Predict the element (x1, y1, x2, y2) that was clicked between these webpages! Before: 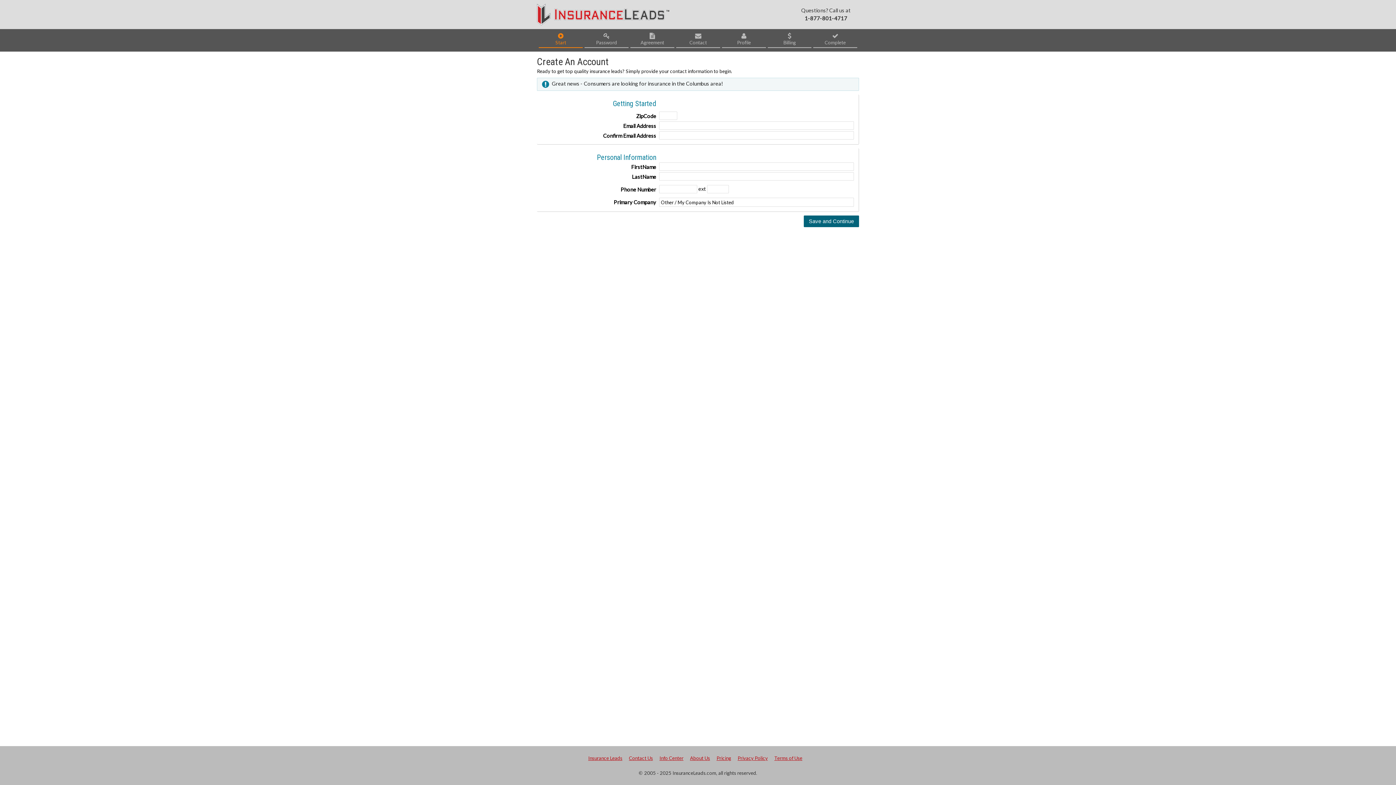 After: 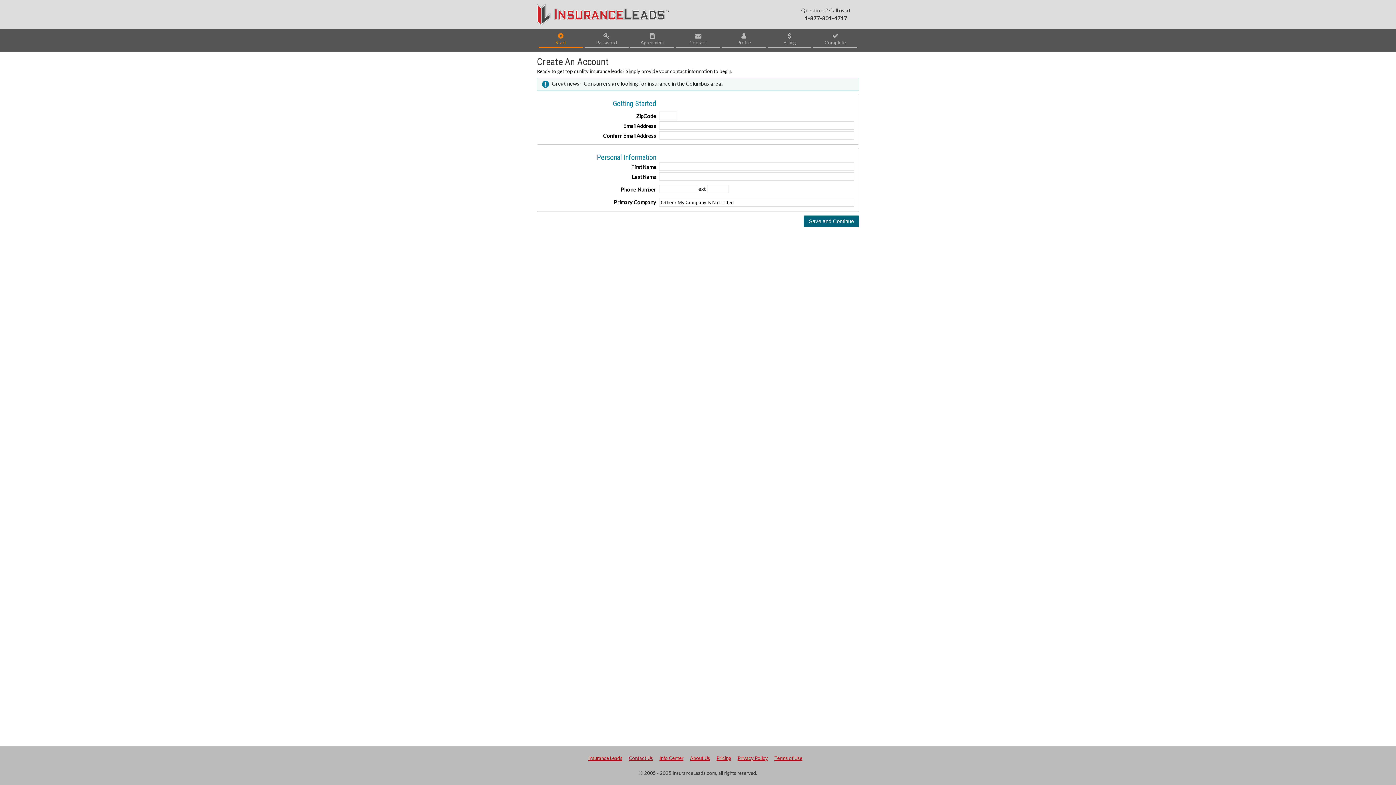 Action: label: Contact Us bbox: (629, 755, 653, 761)